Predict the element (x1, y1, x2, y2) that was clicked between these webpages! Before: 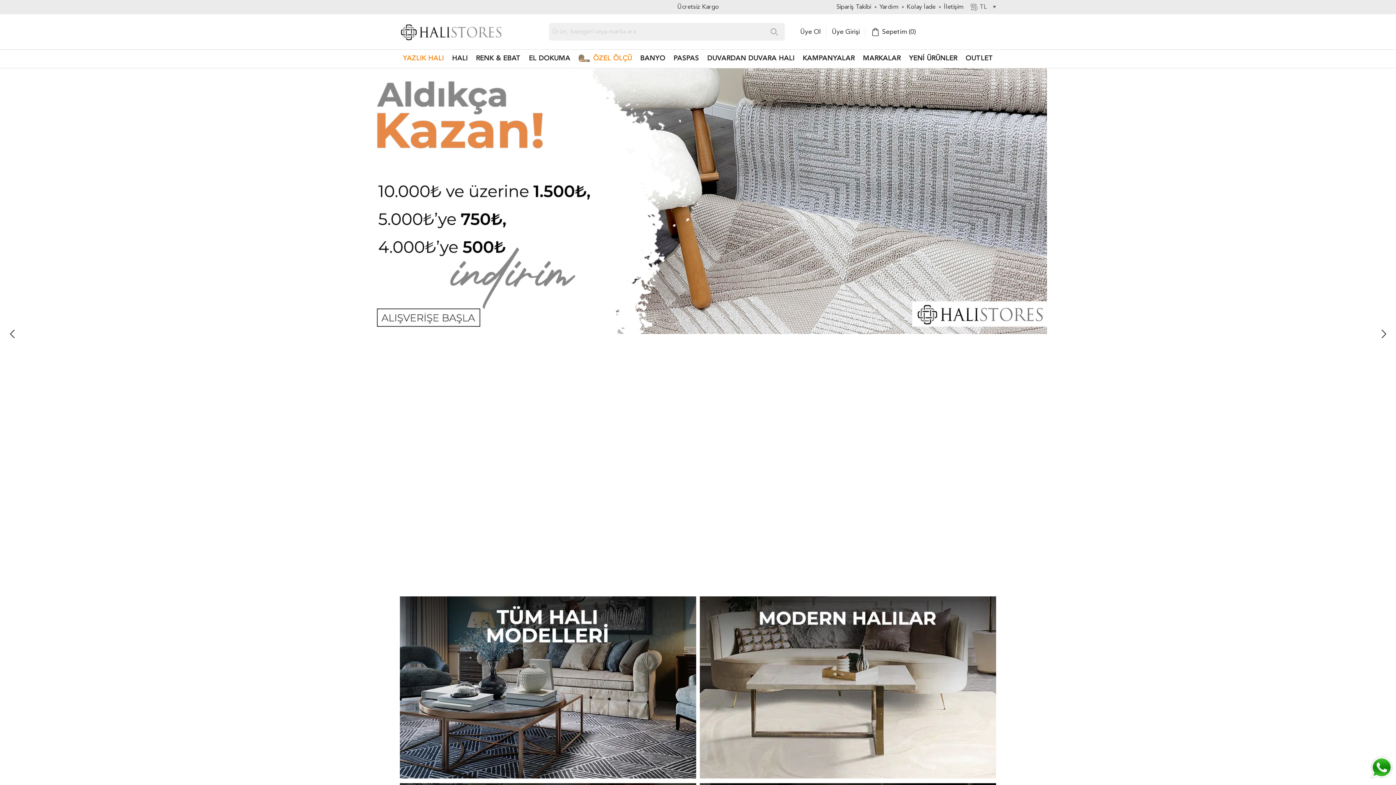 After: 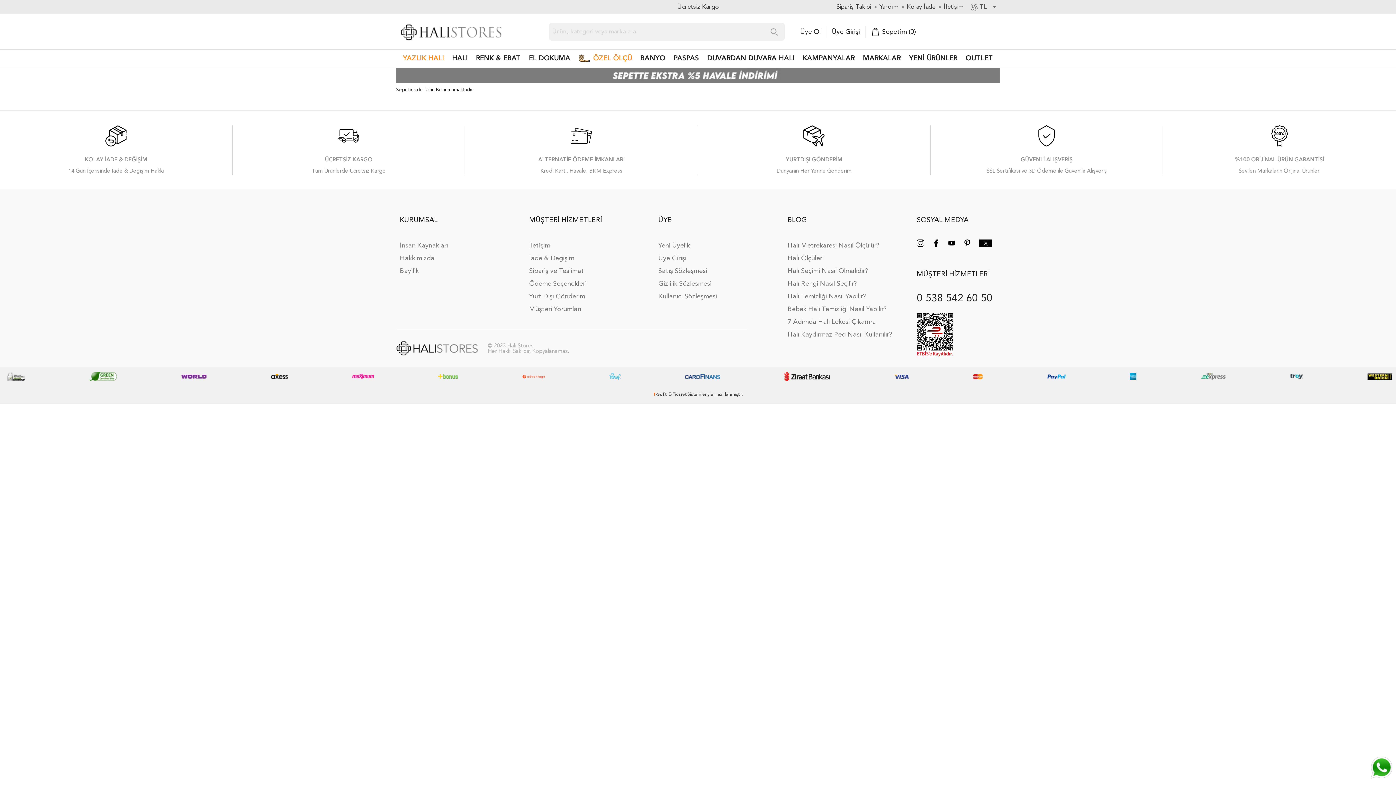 Action: bbox: (865, 26, 918, 37) label: Sepetim (0)